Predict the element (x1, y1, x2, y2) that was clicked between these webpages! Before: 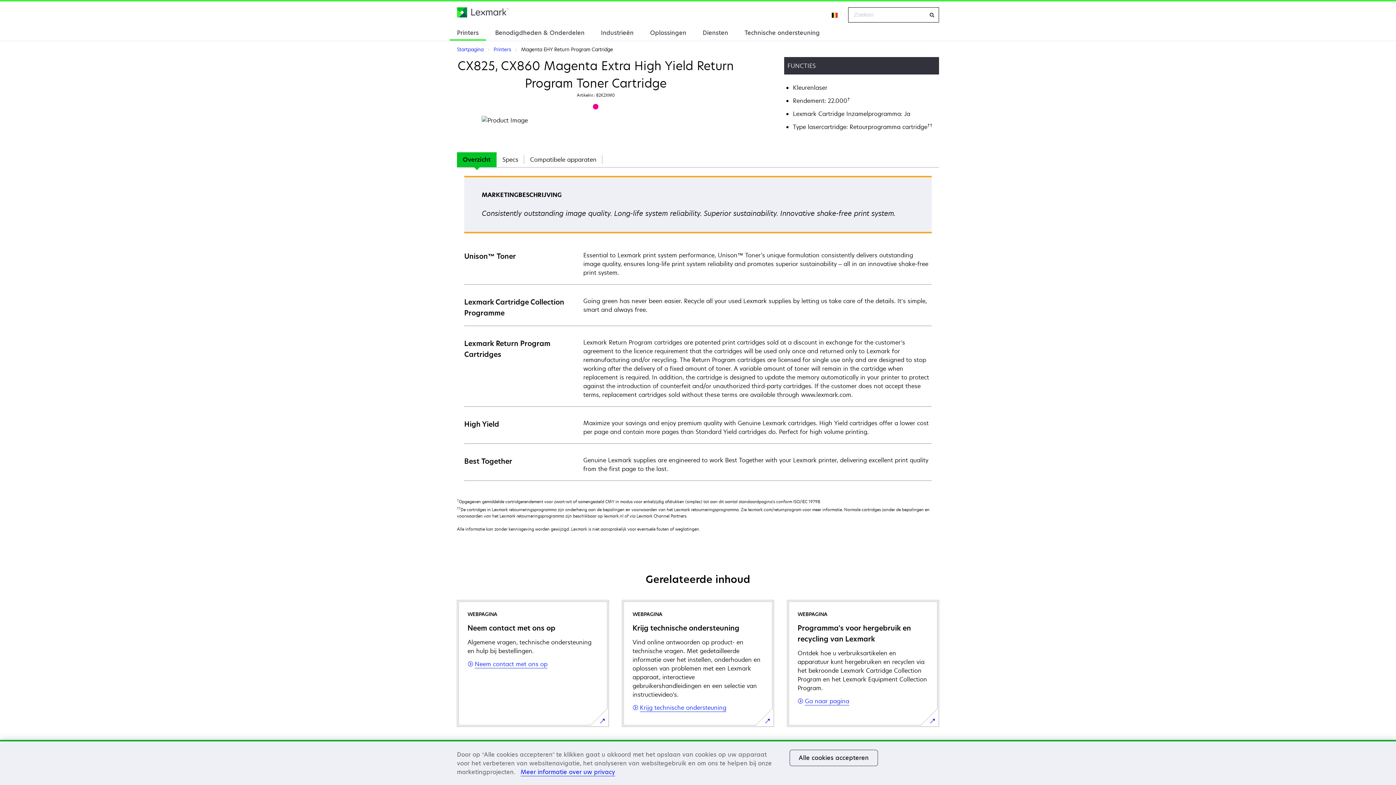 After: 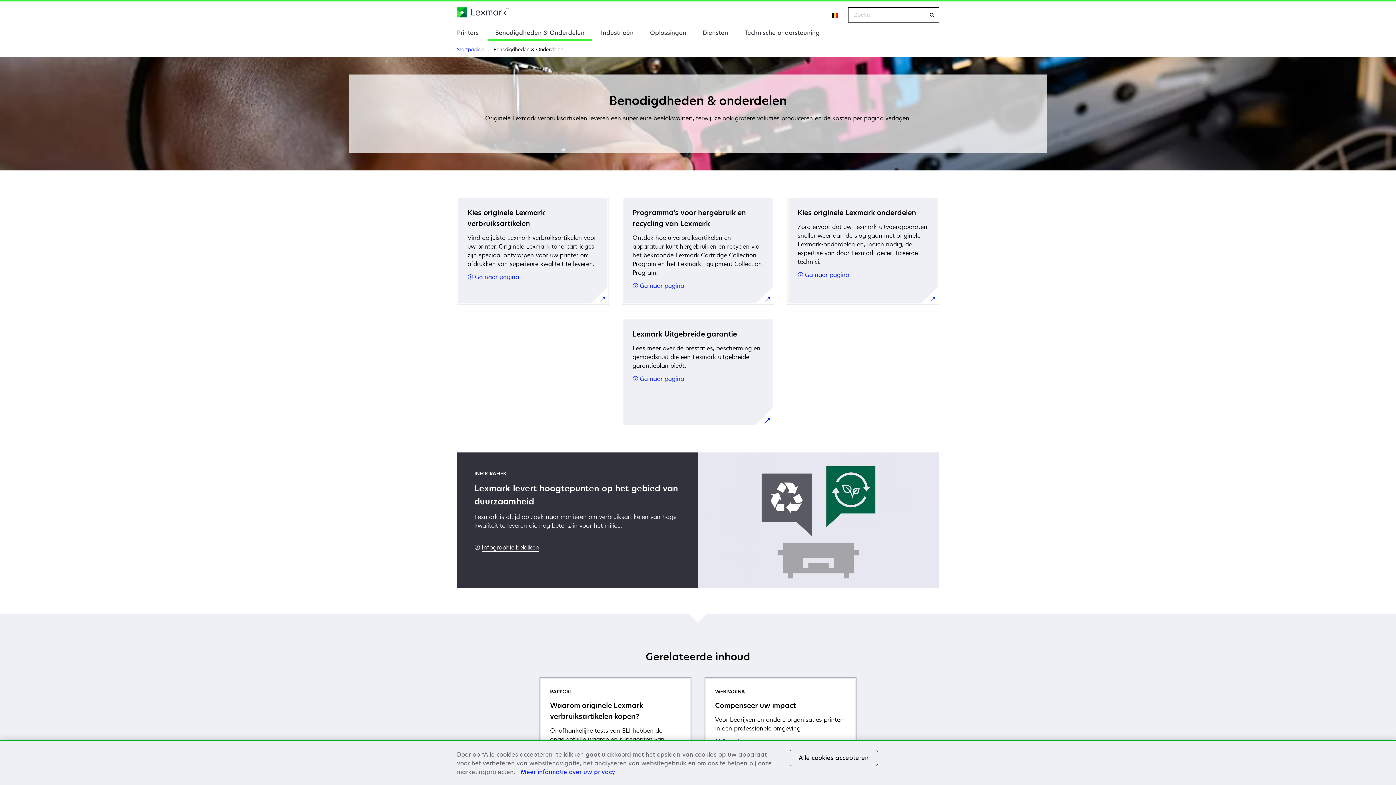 Action: bbox: (488, 24, 592, 39) label: Benodigdheden & Onderdelen